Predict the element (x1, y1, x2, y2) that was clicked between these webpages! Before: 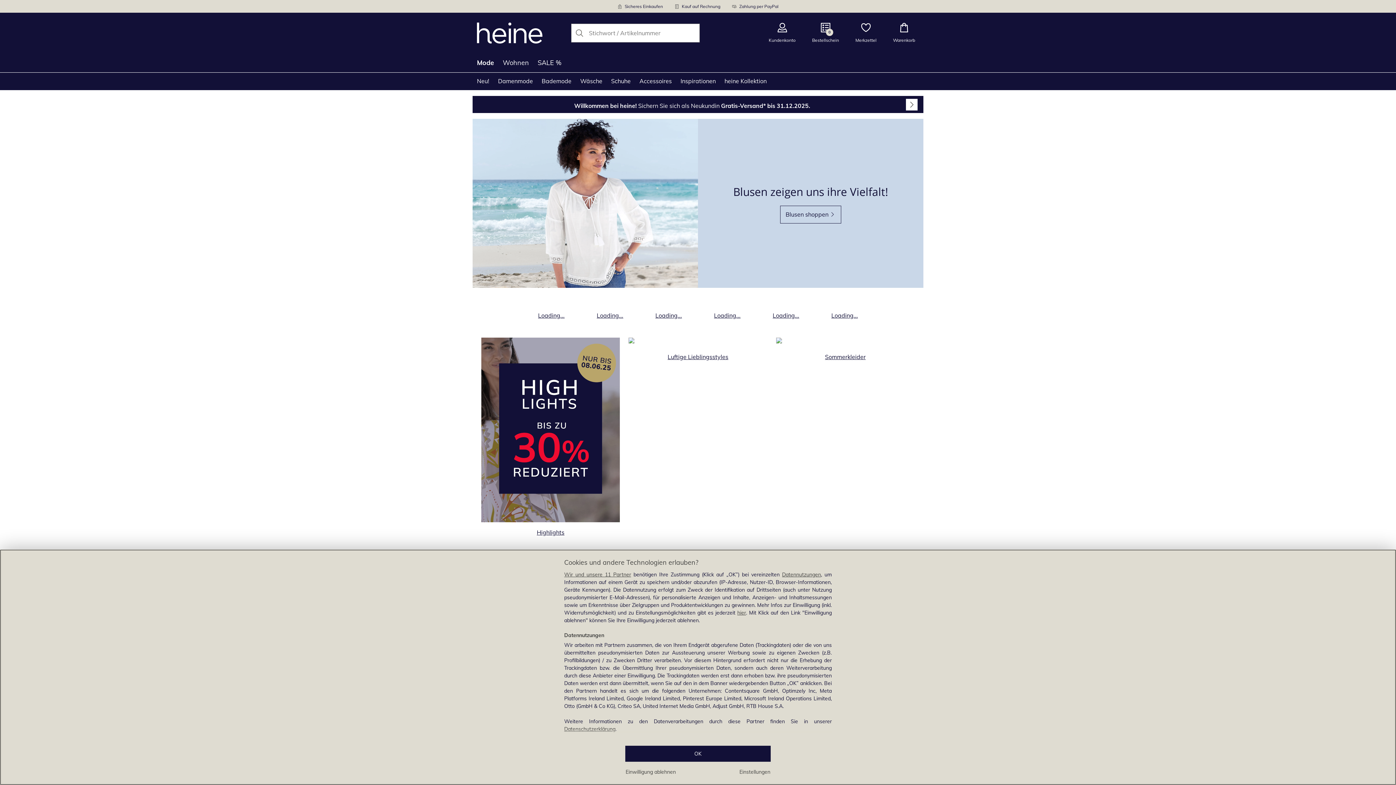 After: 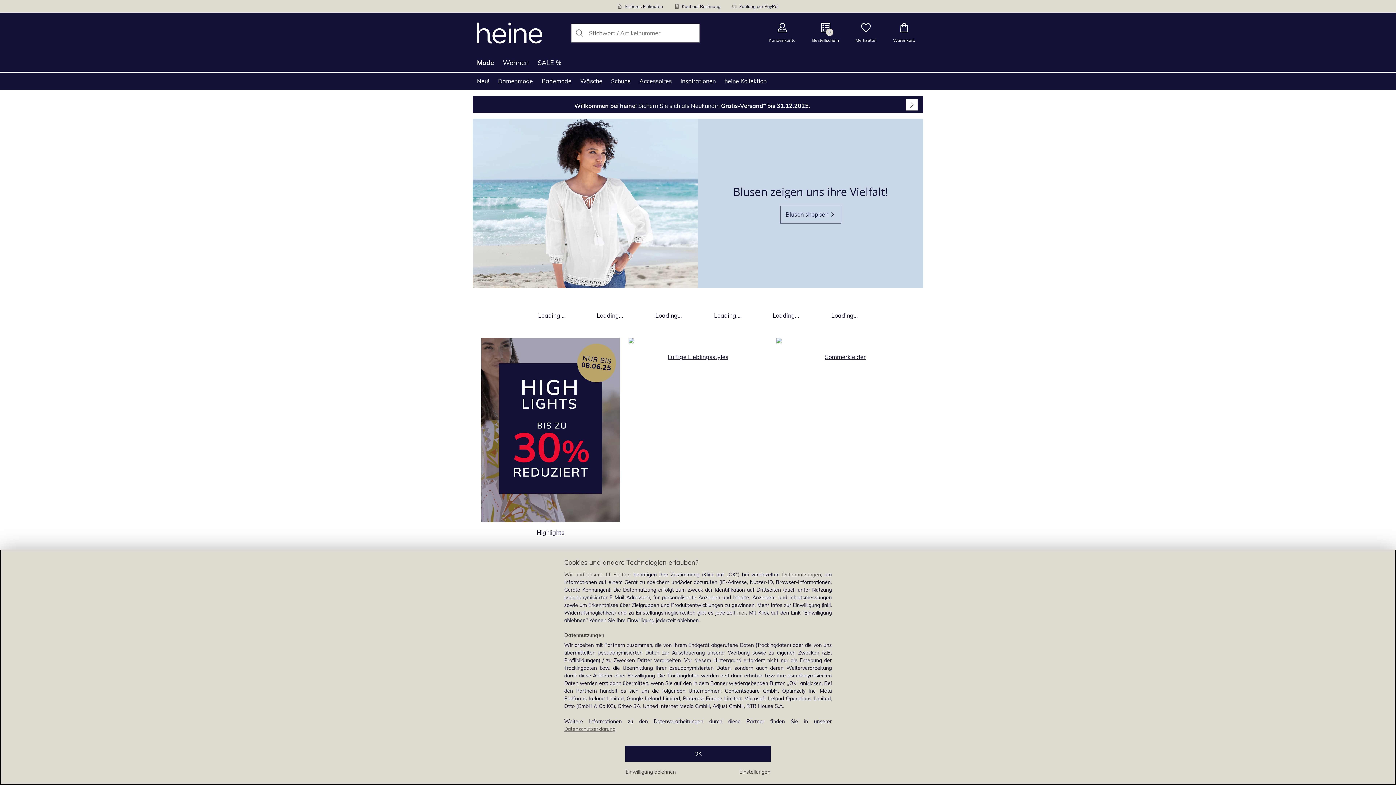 Action: label: Gehe zur Startseite bbox: (477, 12, 542, 53)